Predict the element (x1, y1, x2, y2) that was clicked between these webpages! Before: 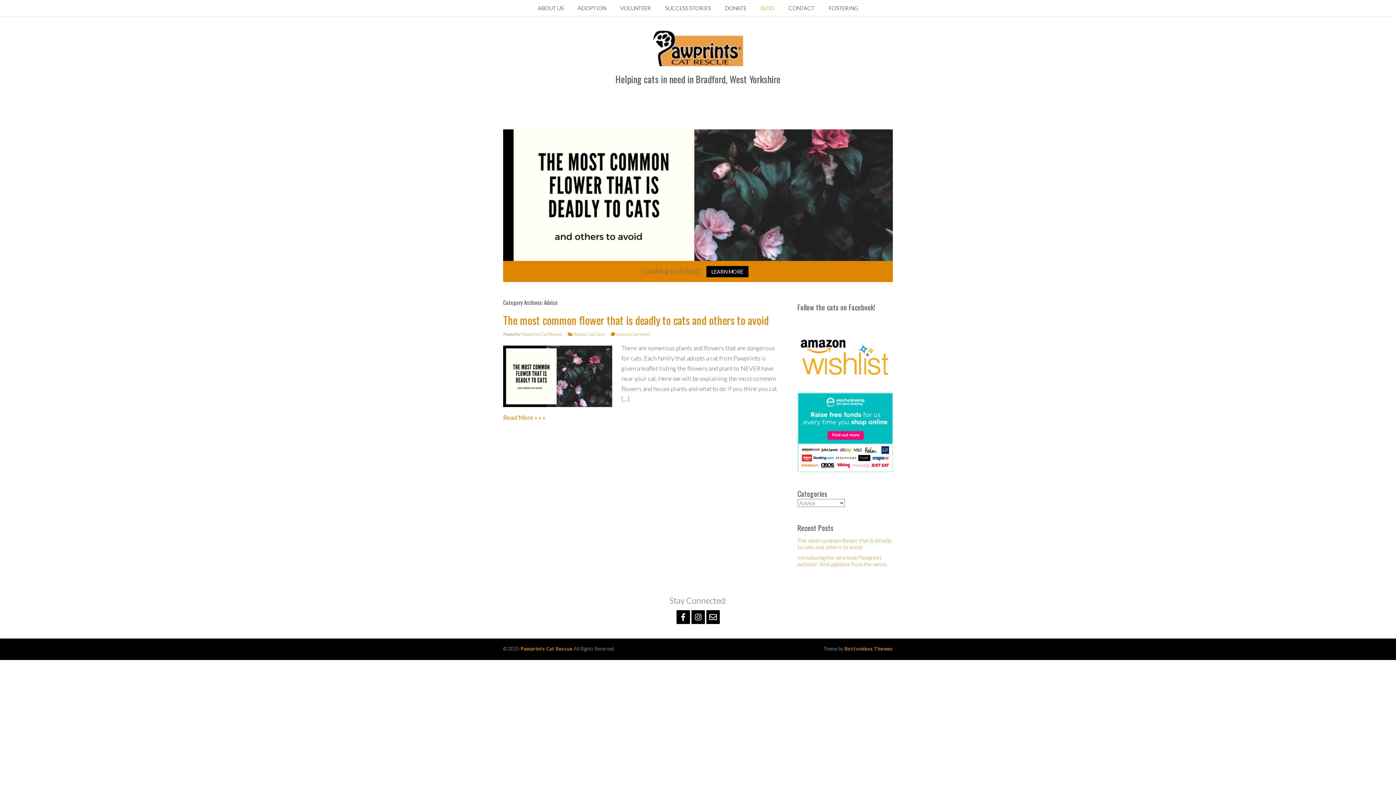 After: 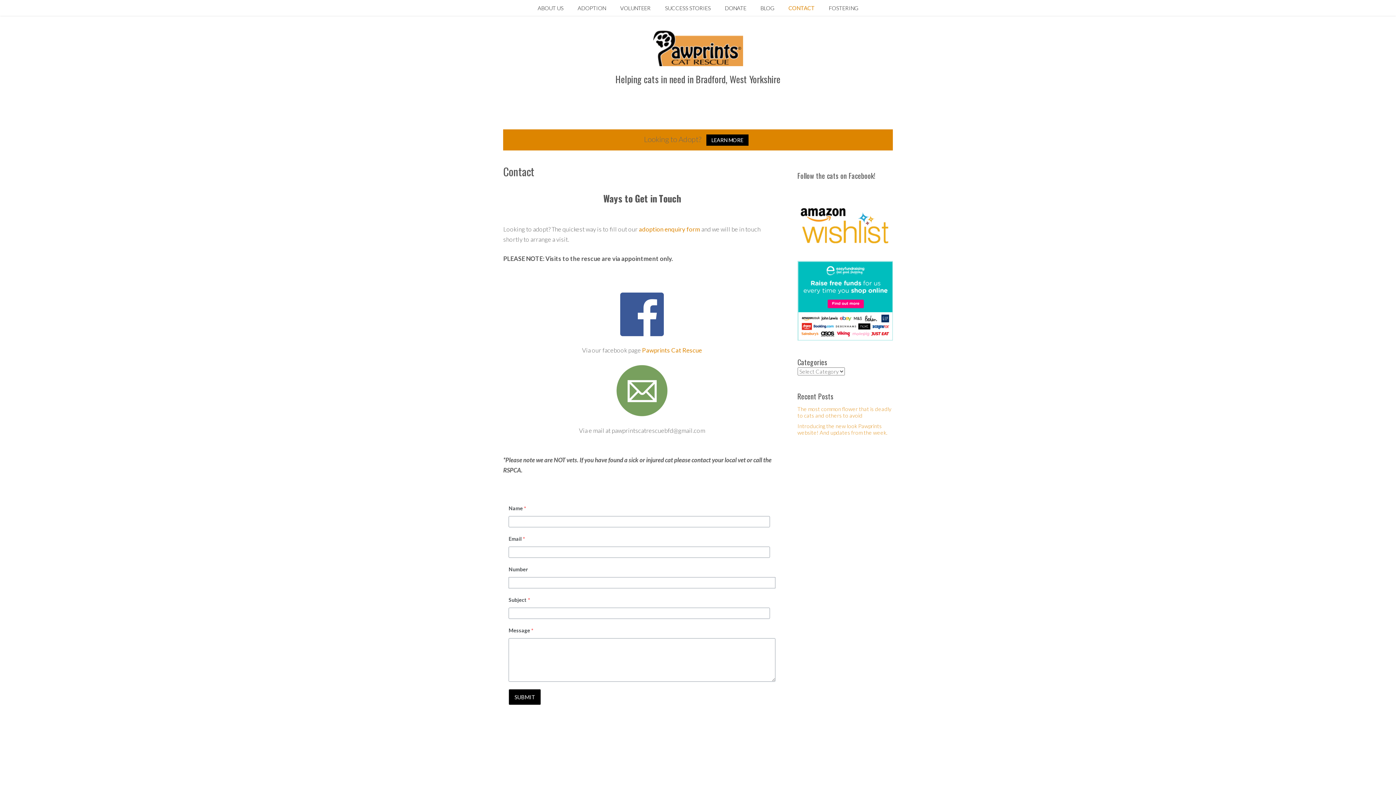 Action: bbox: (782, 0, 821, 16) label: CONTACT